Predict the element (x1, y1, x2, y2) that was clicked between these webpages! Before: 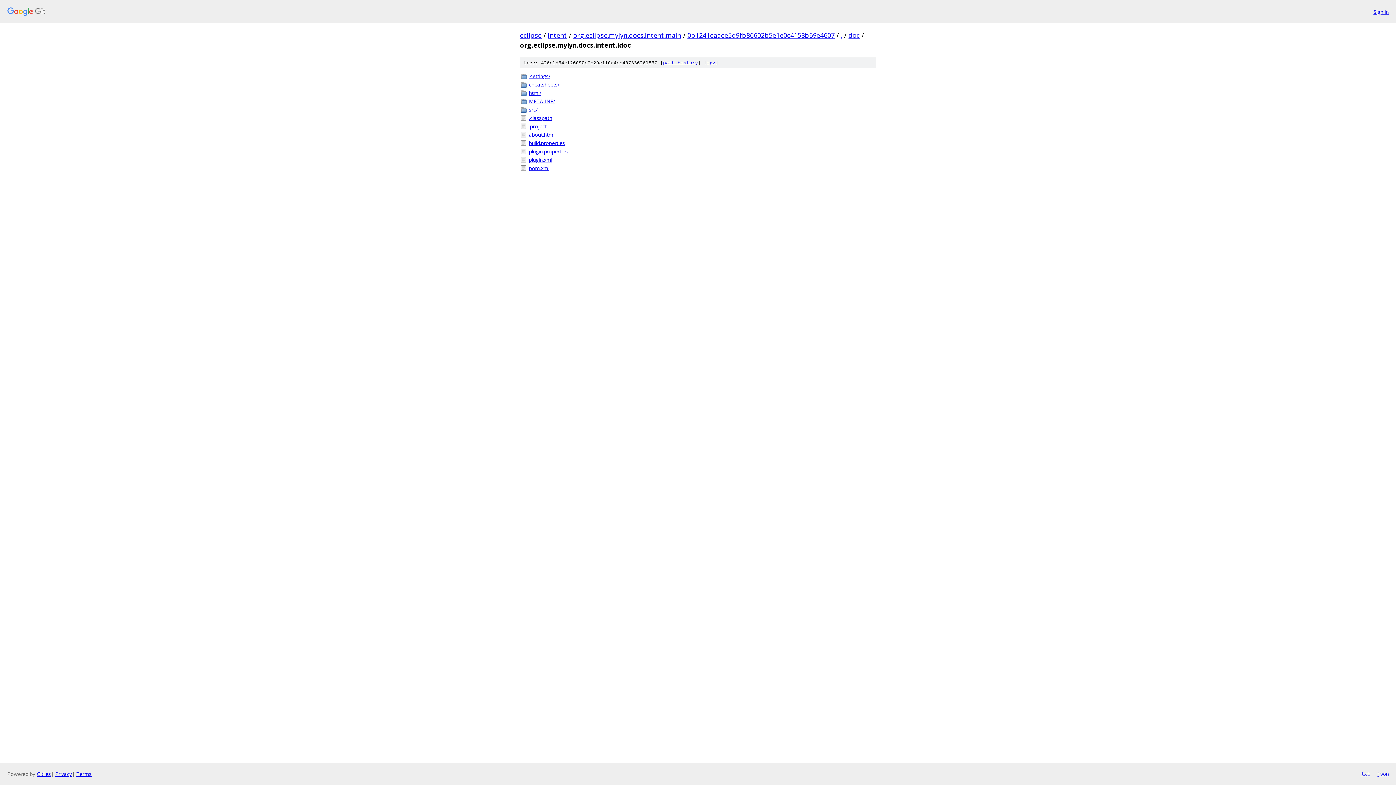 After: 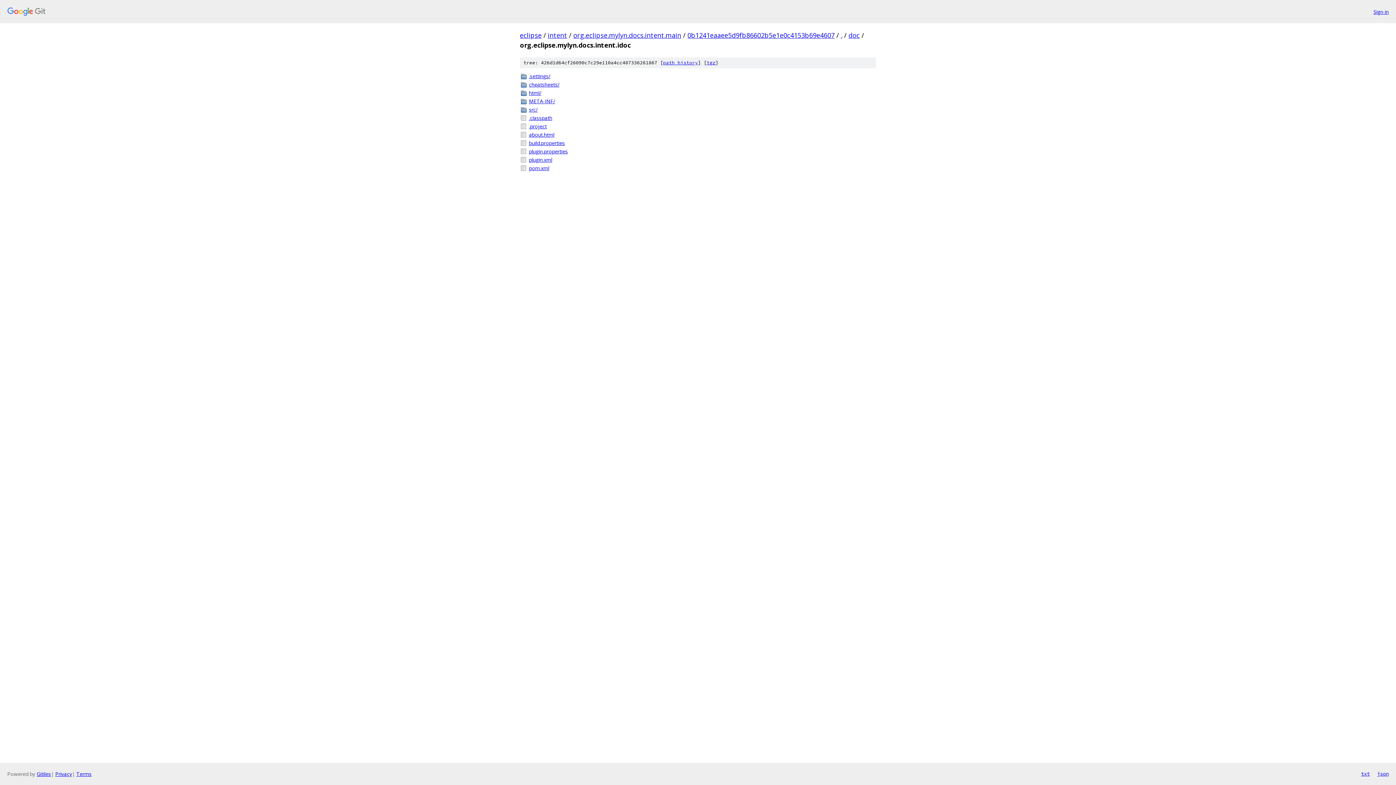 Action: label: json bbox: (1377, 770, 1389, 778)